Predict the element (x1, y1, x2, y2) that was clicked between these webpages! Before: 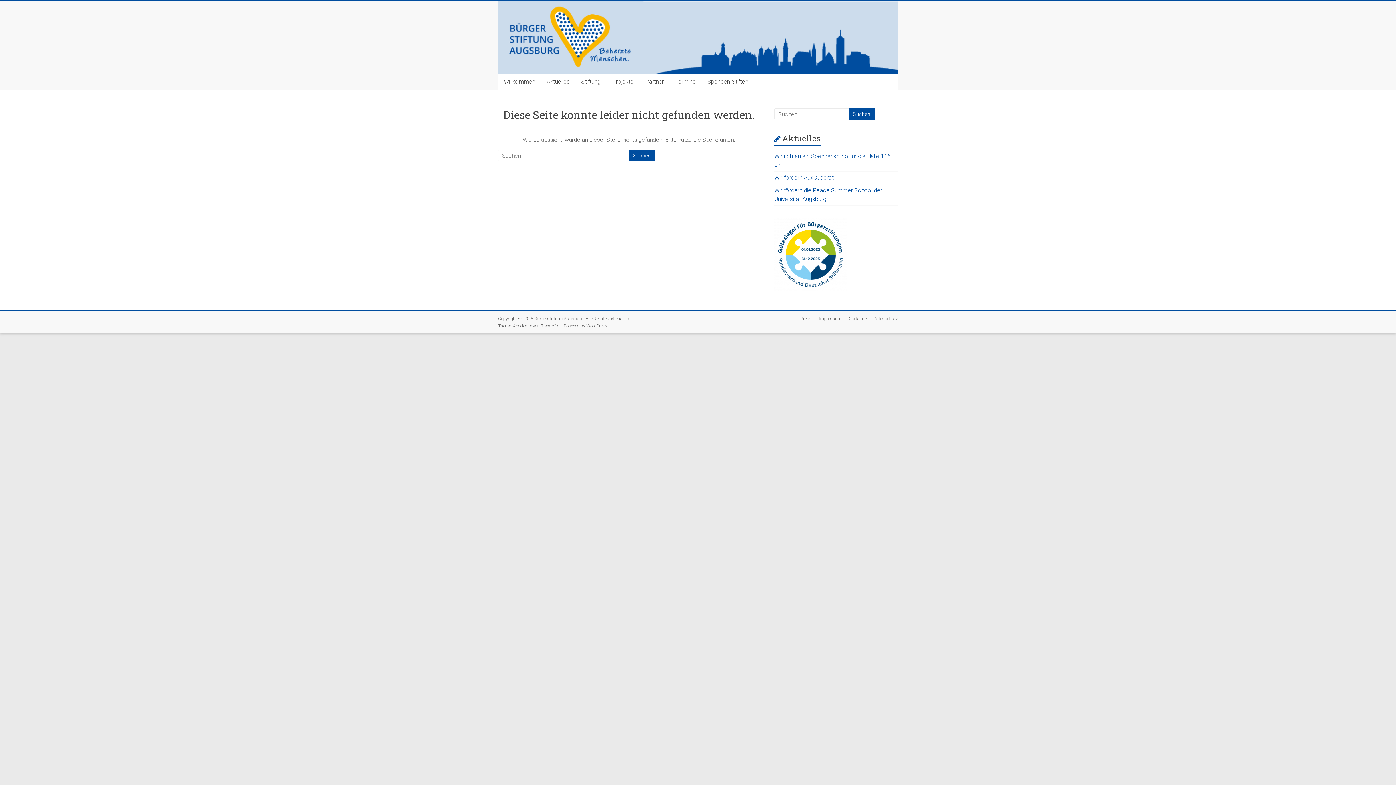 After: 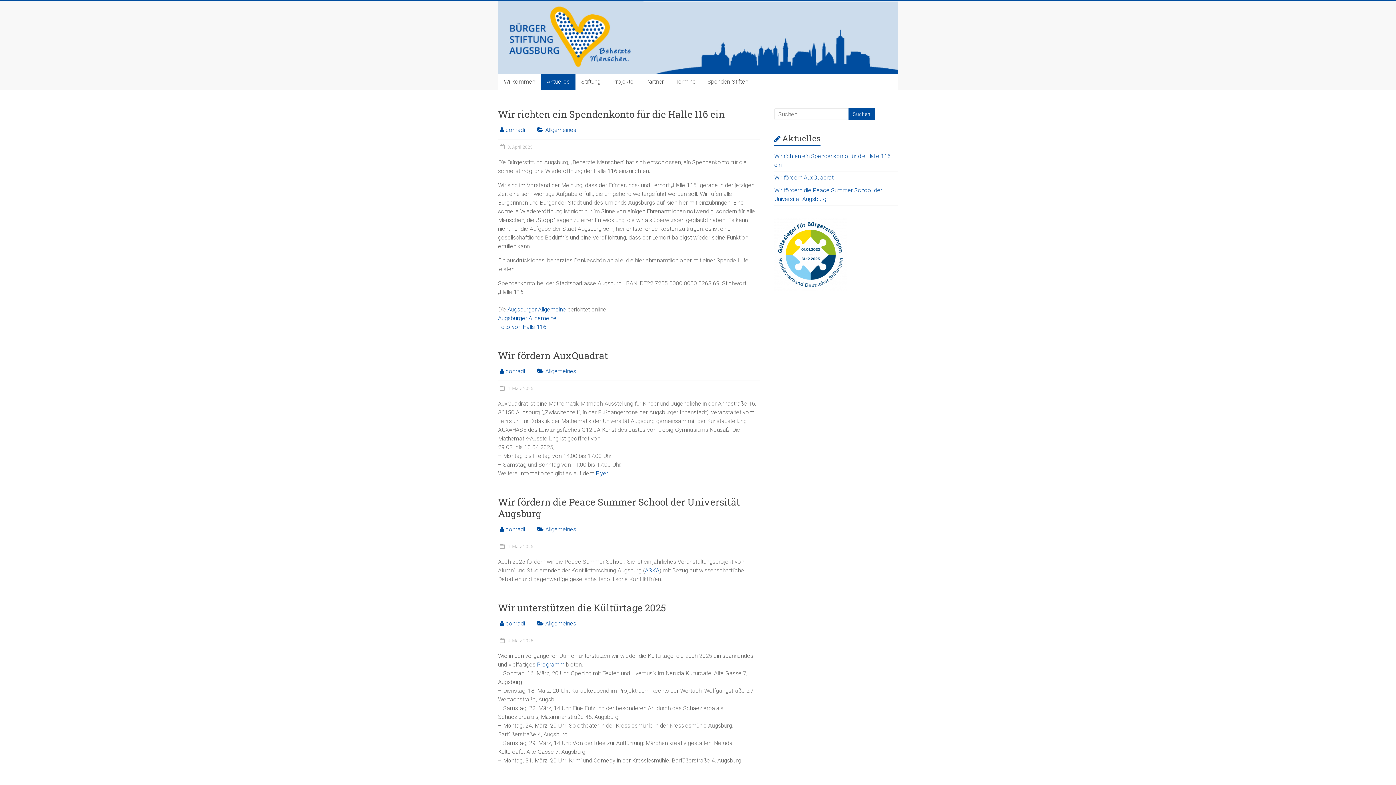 Action: label: Aktuelles bbox: (541, 73, 575, 89)